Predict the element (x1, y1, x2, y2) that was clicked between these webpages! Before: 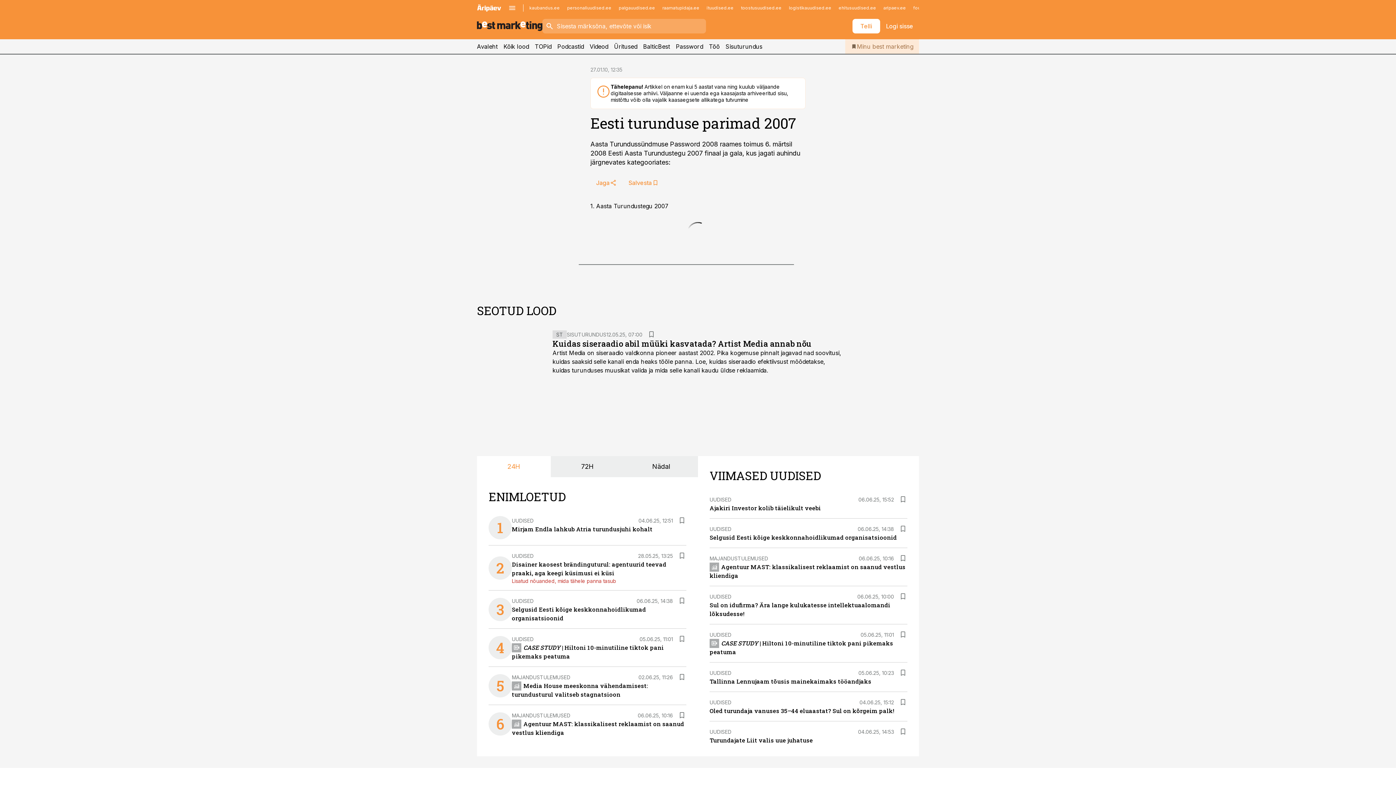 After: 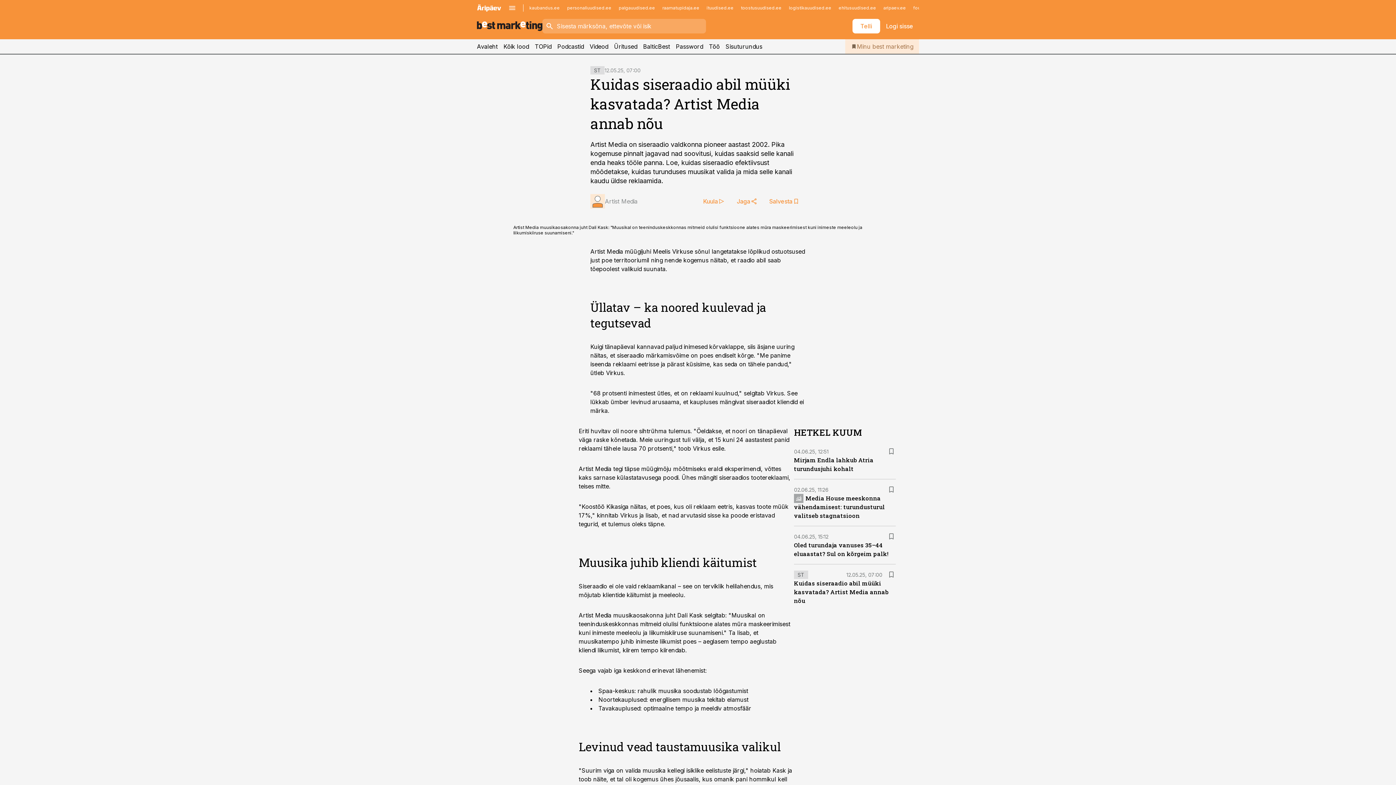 Action: bbox: (552, 338, 811, 349) label: Kuidas siseraadio abil müüki kasvatada? Artist Media annab nõu